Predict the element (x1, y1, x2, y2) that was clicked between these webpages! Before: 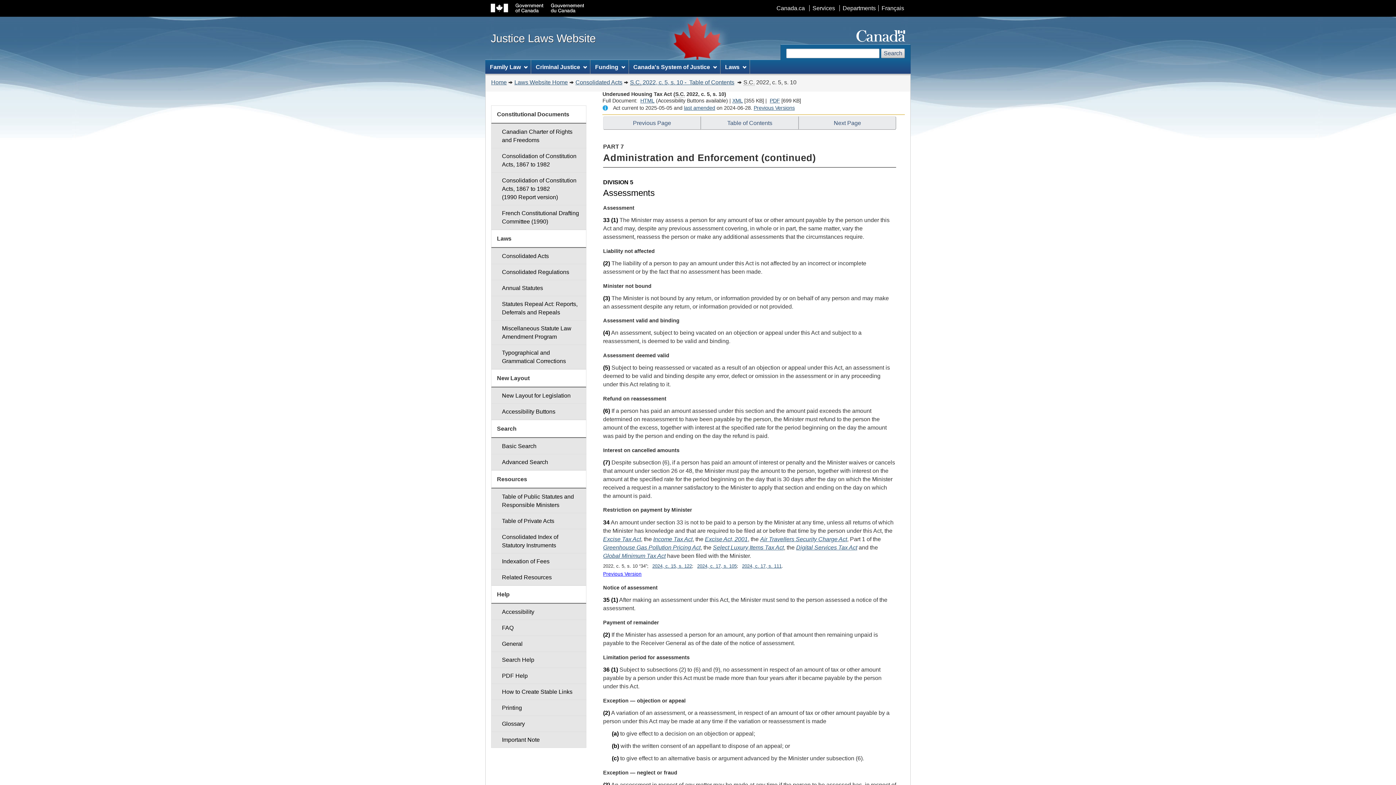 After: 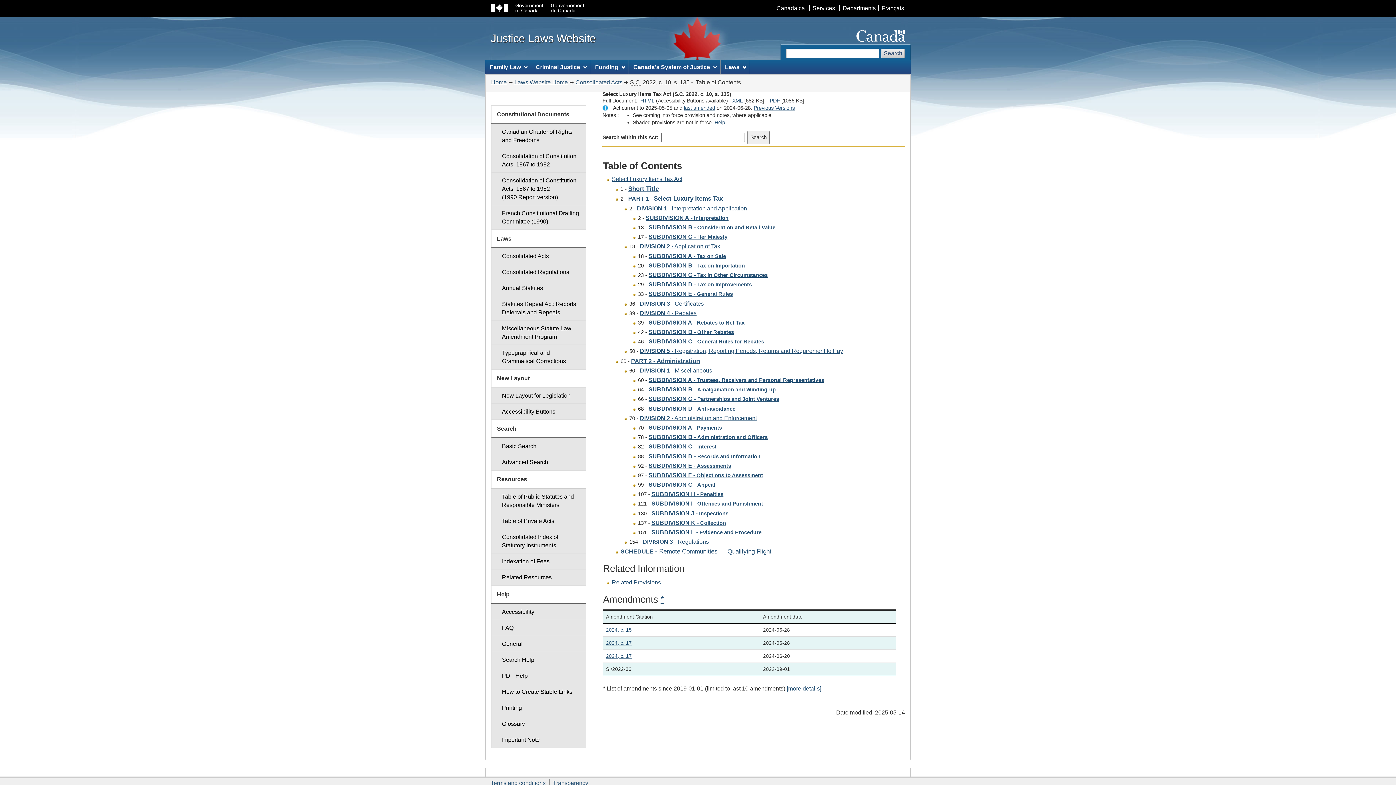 Action: label: Select Luxury Items Tax Act bbox: (713, 544, 784, 550)